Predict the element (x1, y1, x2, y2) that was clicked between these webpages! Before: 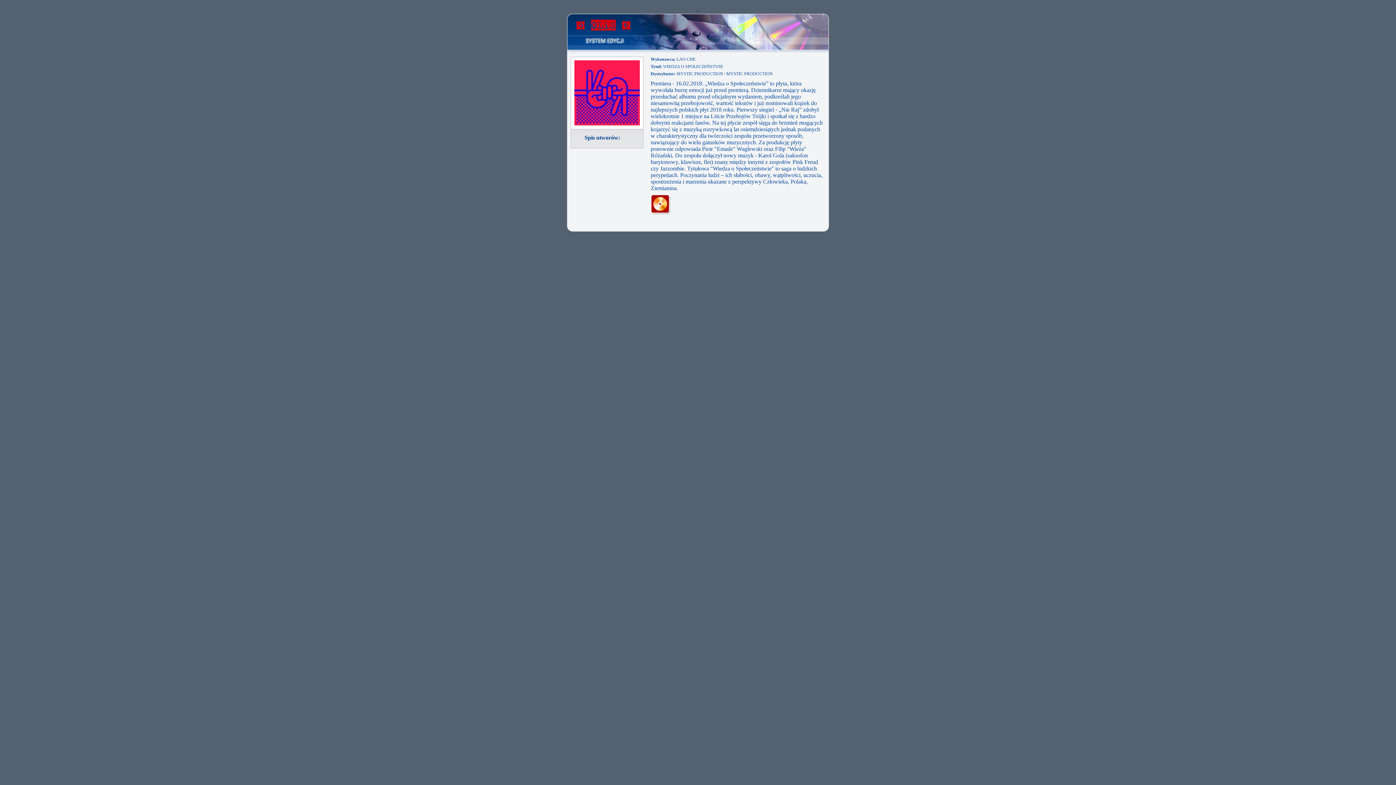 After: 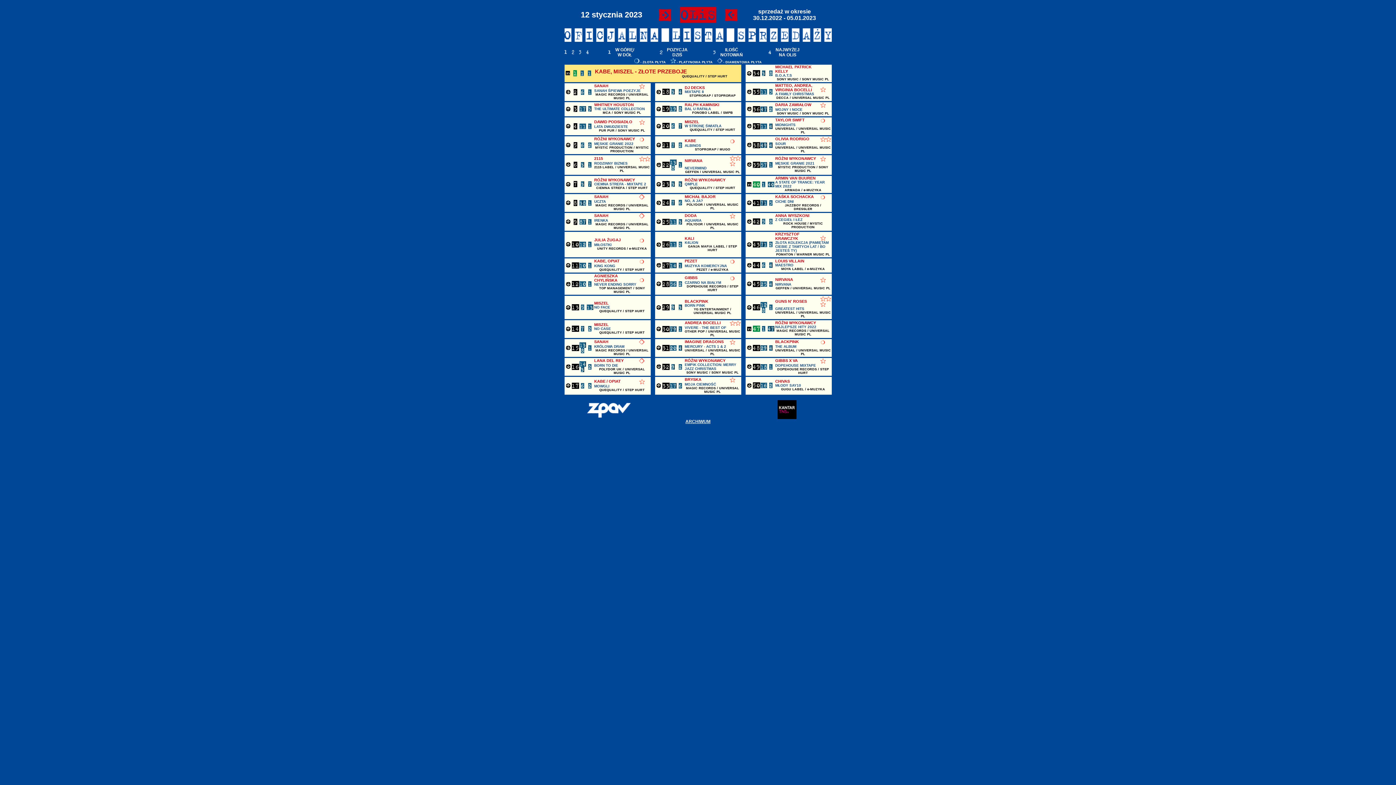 Action: bbox: (567, 45, 829, 51)